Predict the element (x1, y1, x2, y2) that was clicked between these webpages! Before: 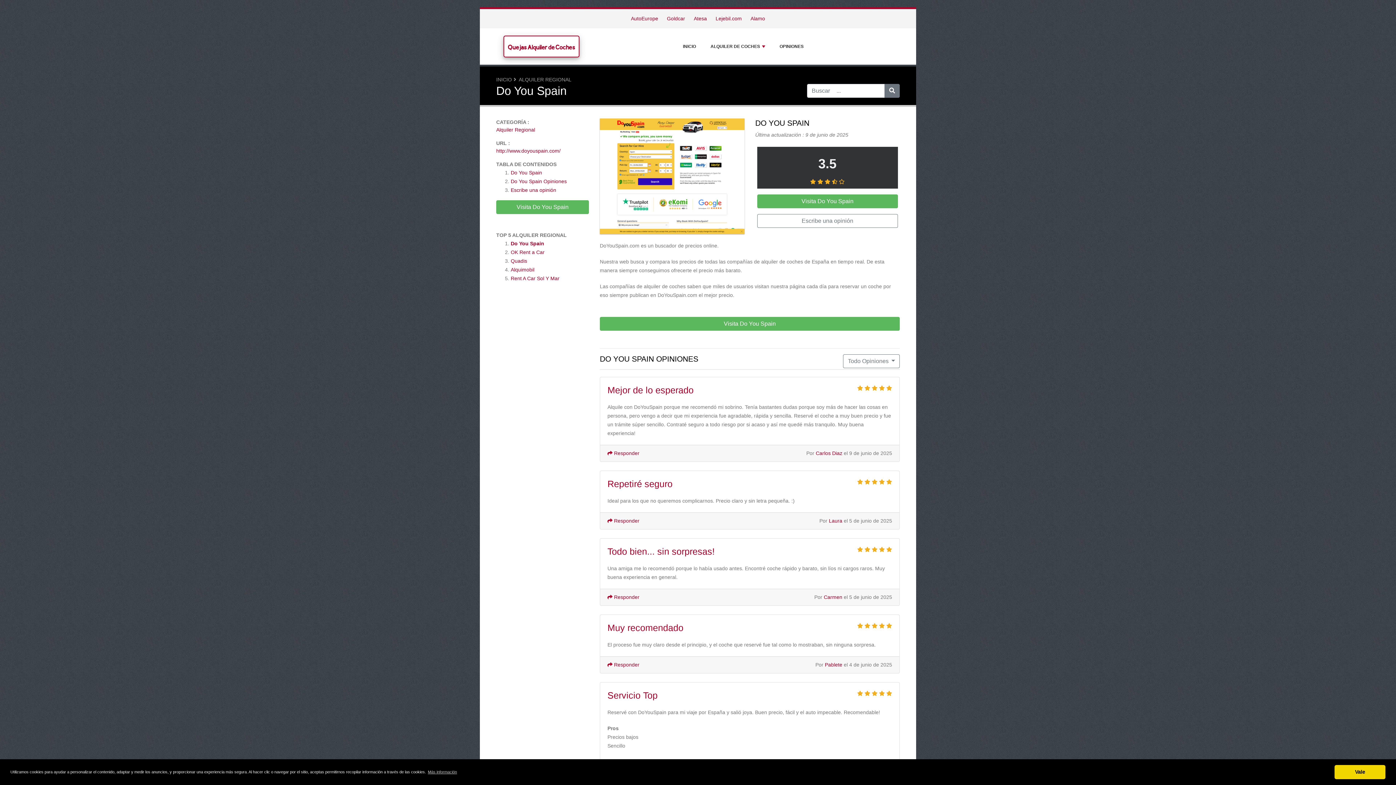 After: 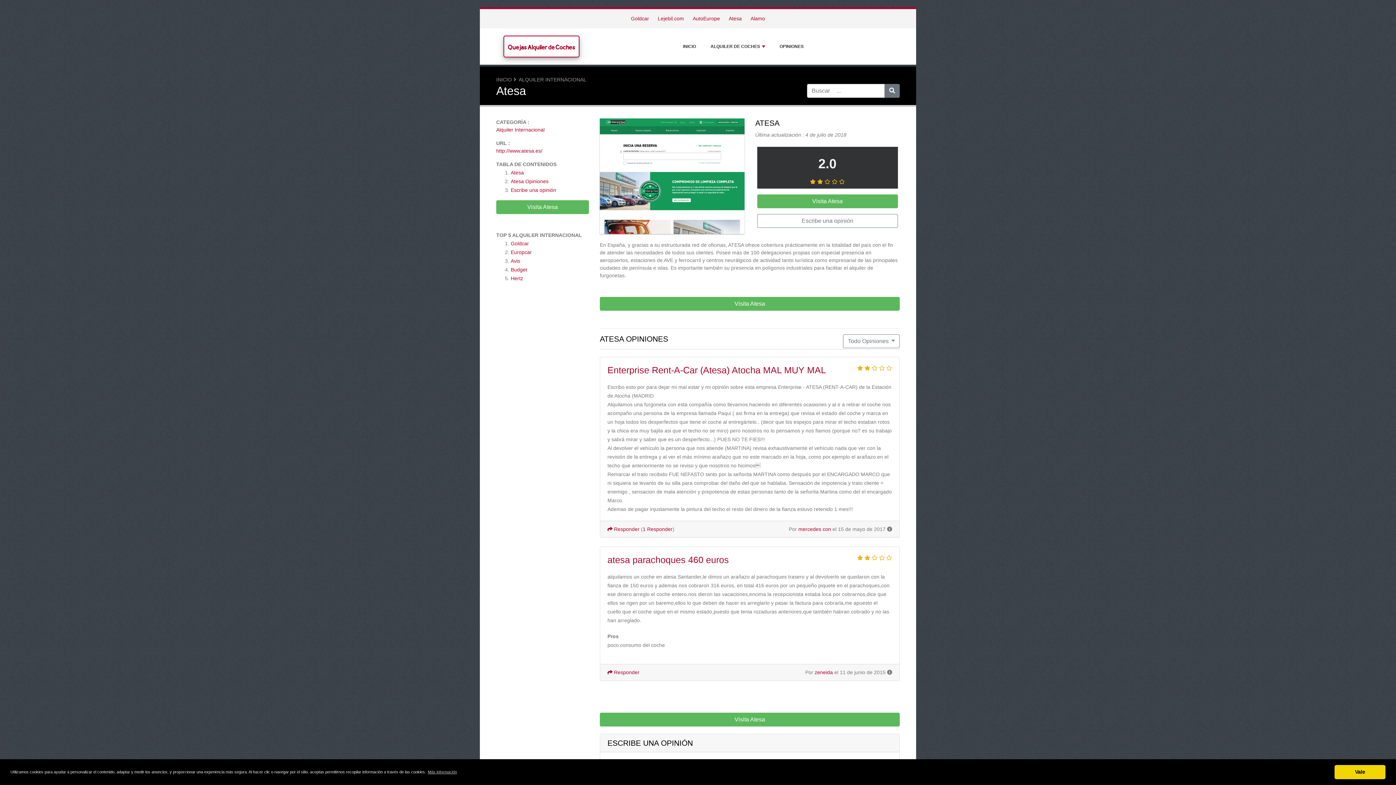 Action: bbox: (694, 15, 707, 21) label: Atesa